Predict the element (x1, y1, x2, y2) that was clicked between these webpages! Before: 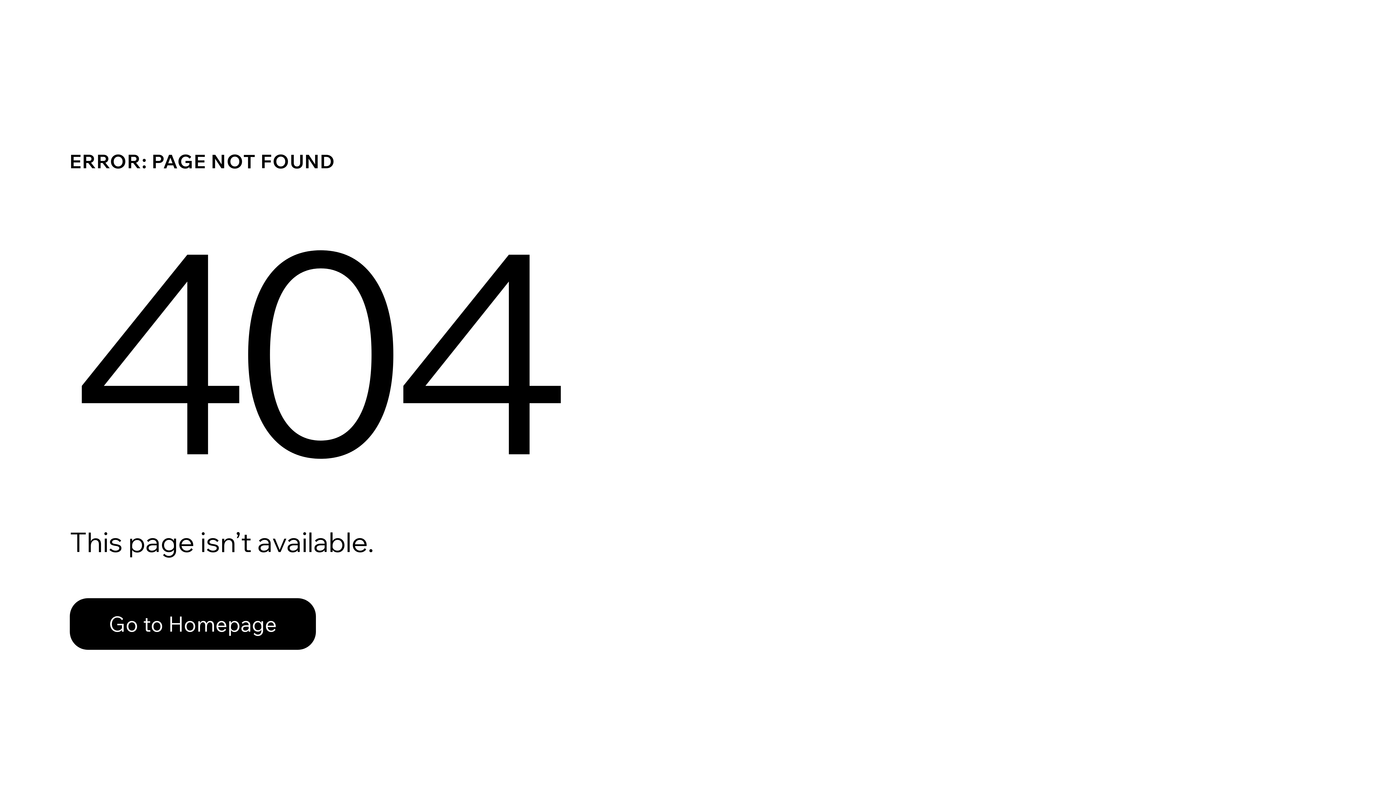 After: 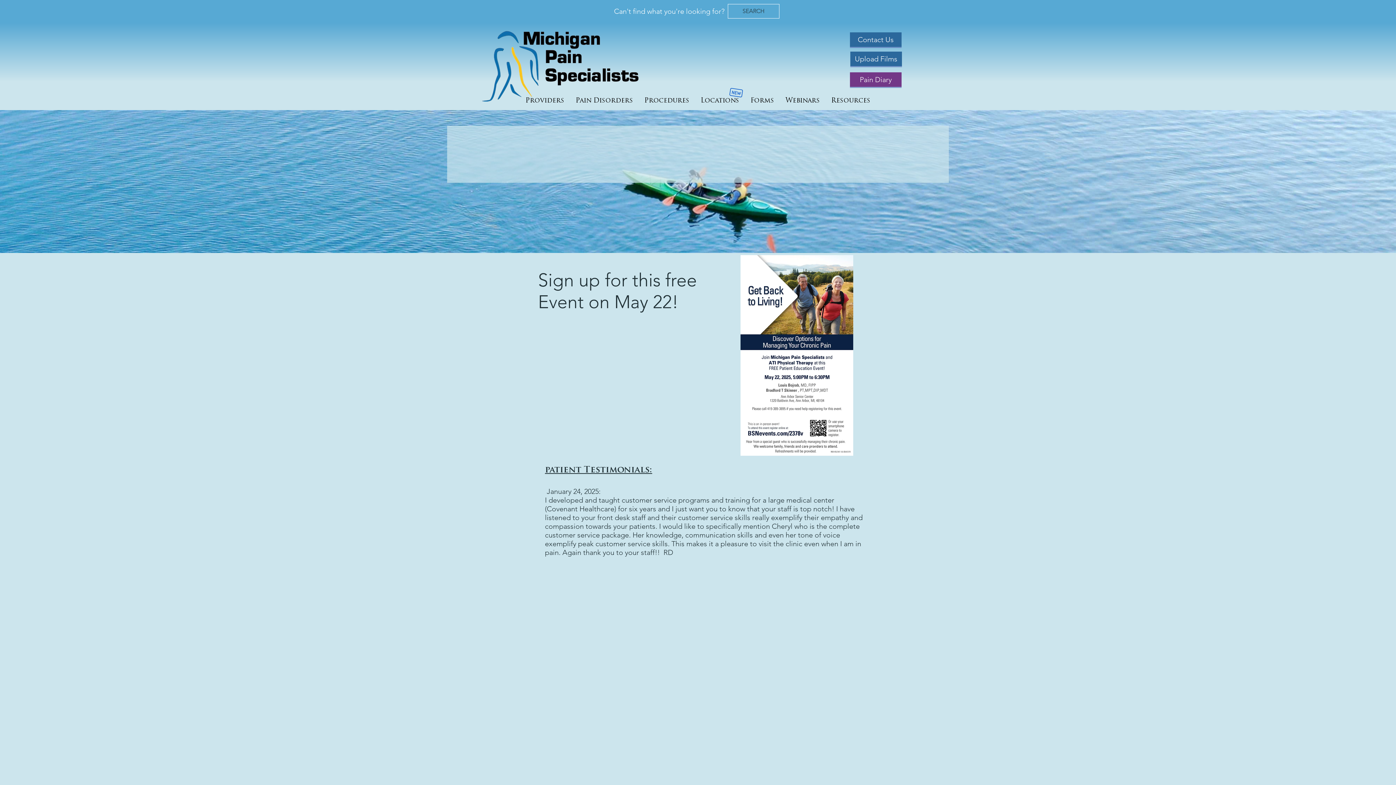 Action: label: Go to Homepage bbox: (69, 598, 316, 650)